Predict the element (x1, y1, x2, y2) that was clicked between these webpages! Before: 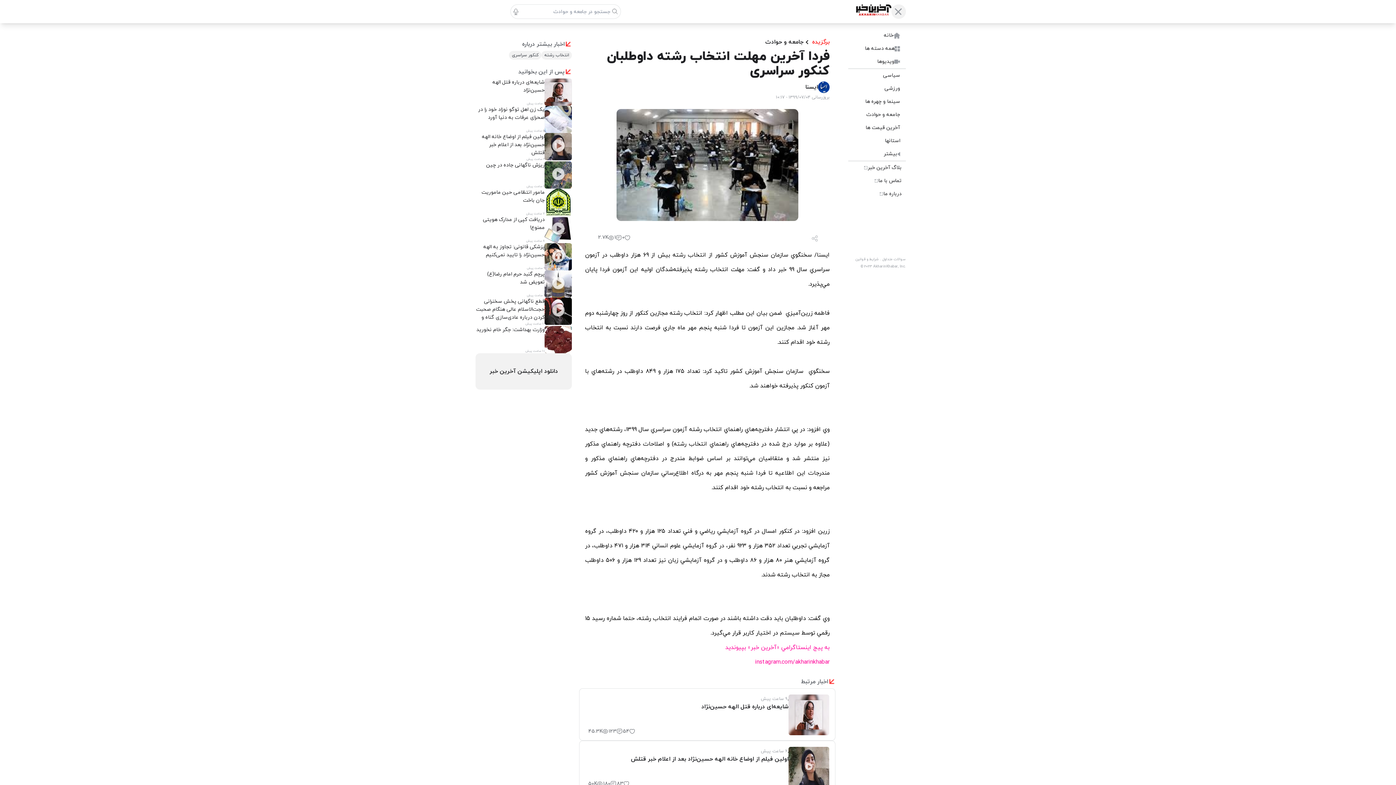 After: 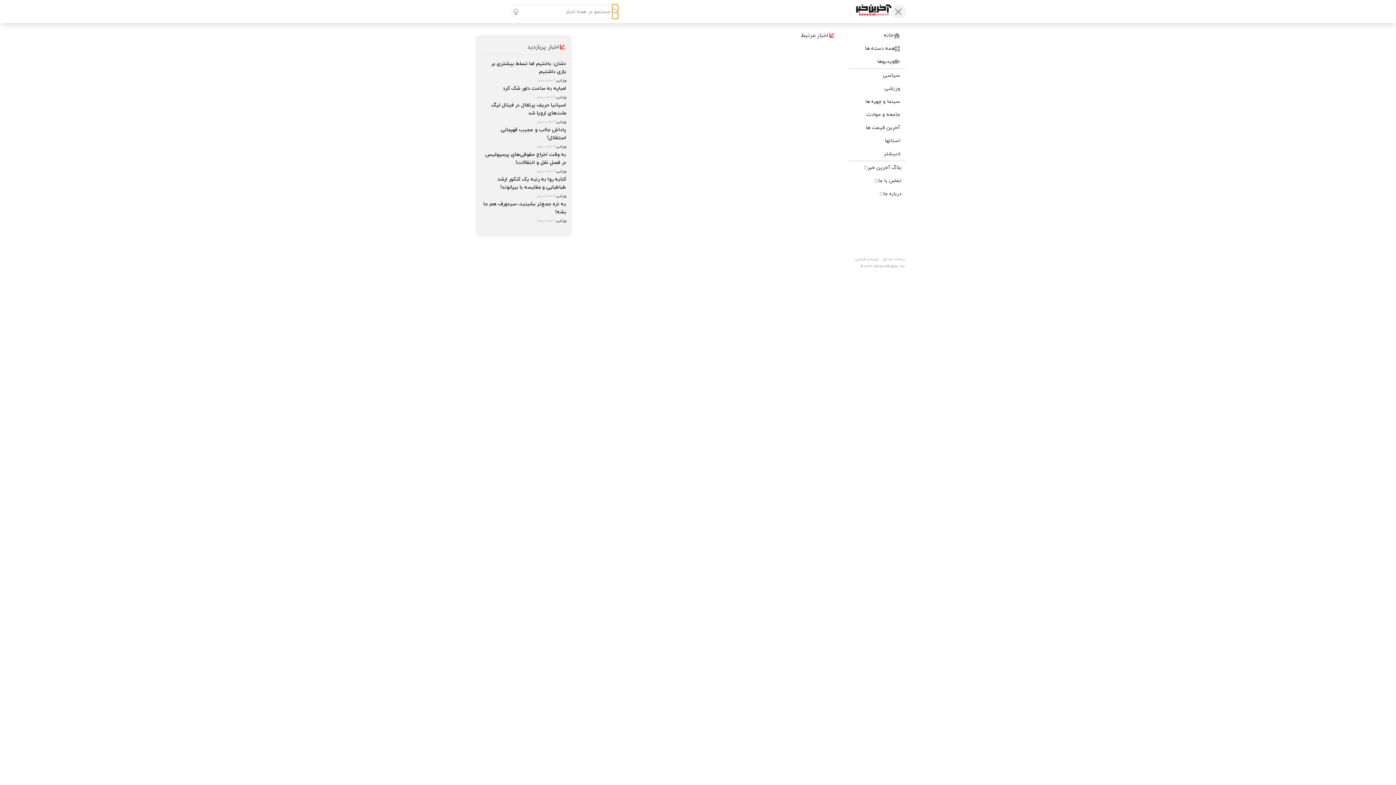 Action: bbox: (612, 4, 618, 18)